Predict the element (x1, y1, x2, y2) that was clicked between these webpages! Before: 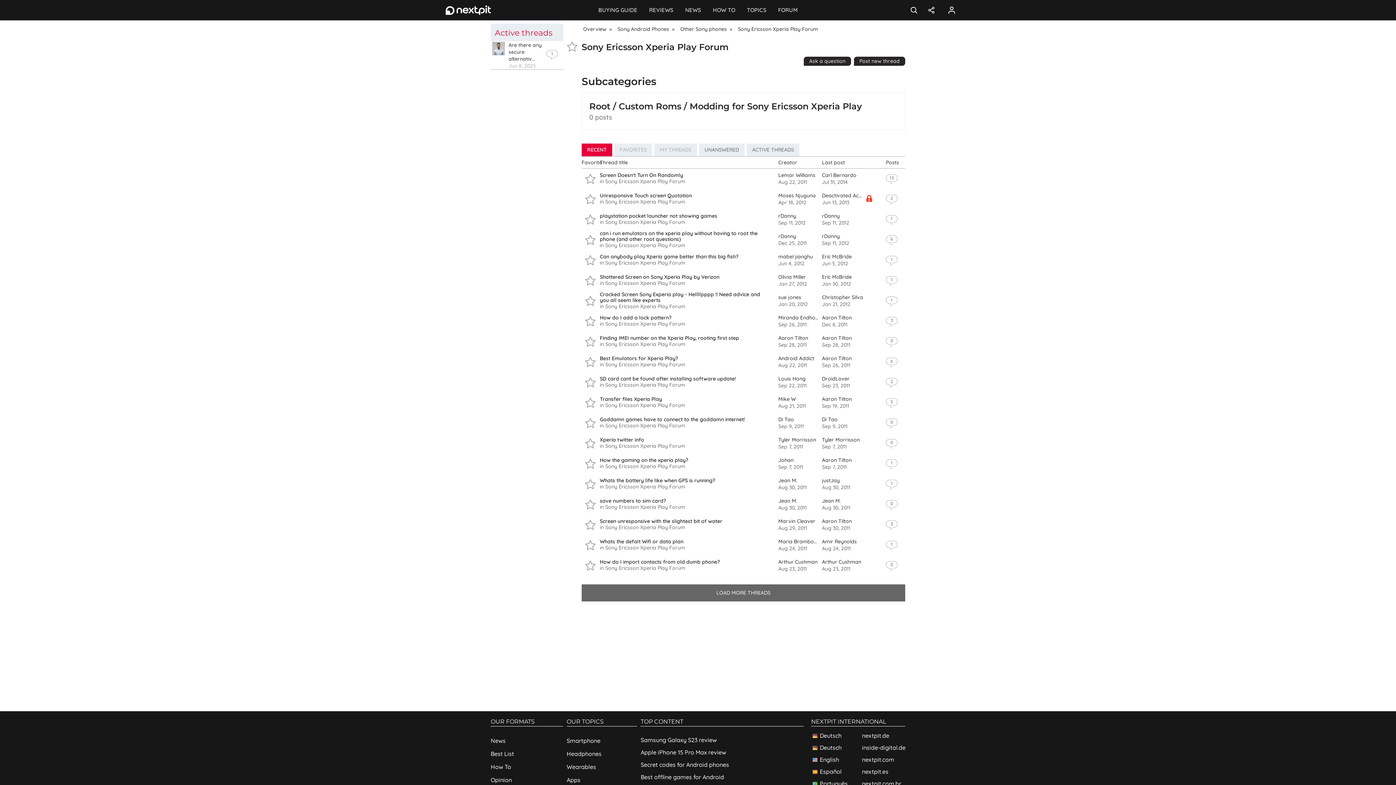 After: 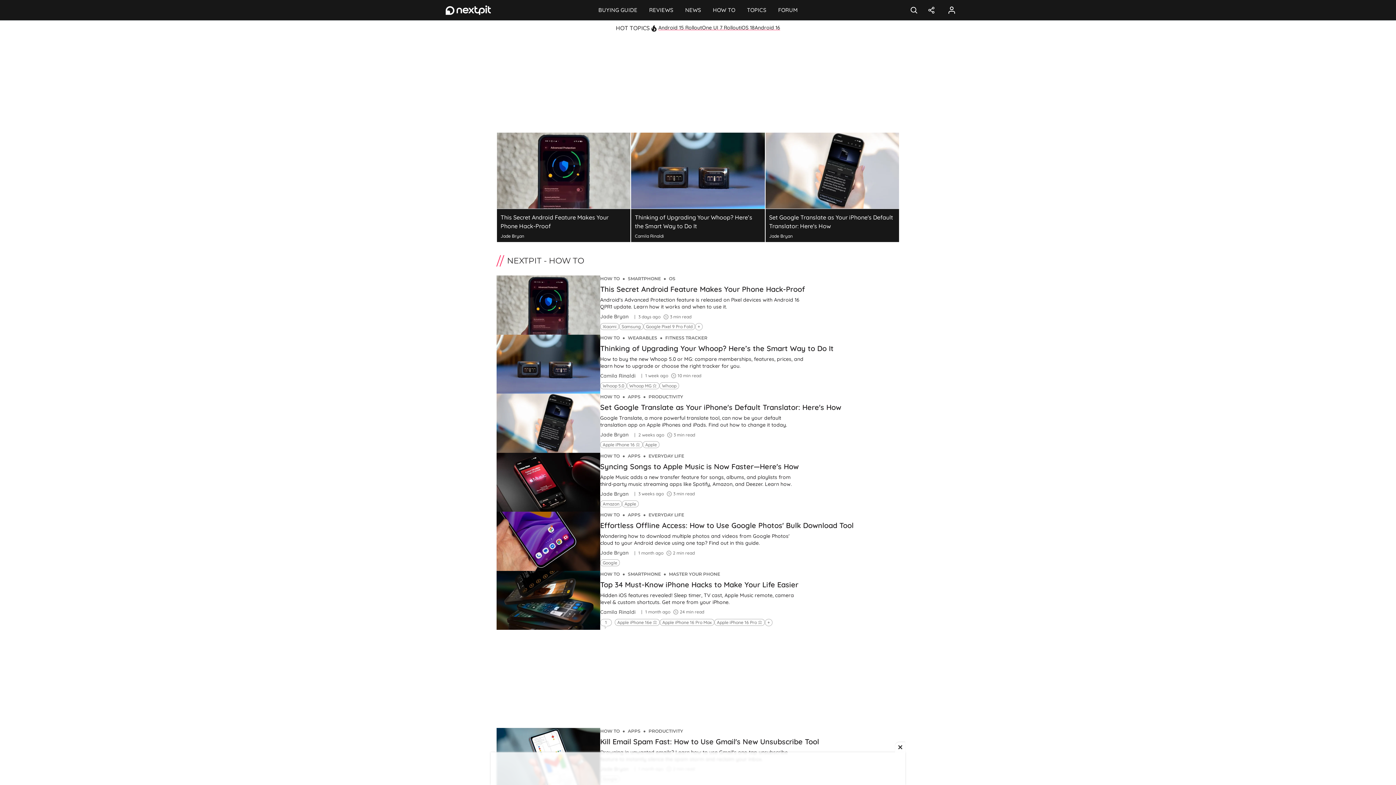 Action: bbox: (490, 760, 563, 773) label: How To